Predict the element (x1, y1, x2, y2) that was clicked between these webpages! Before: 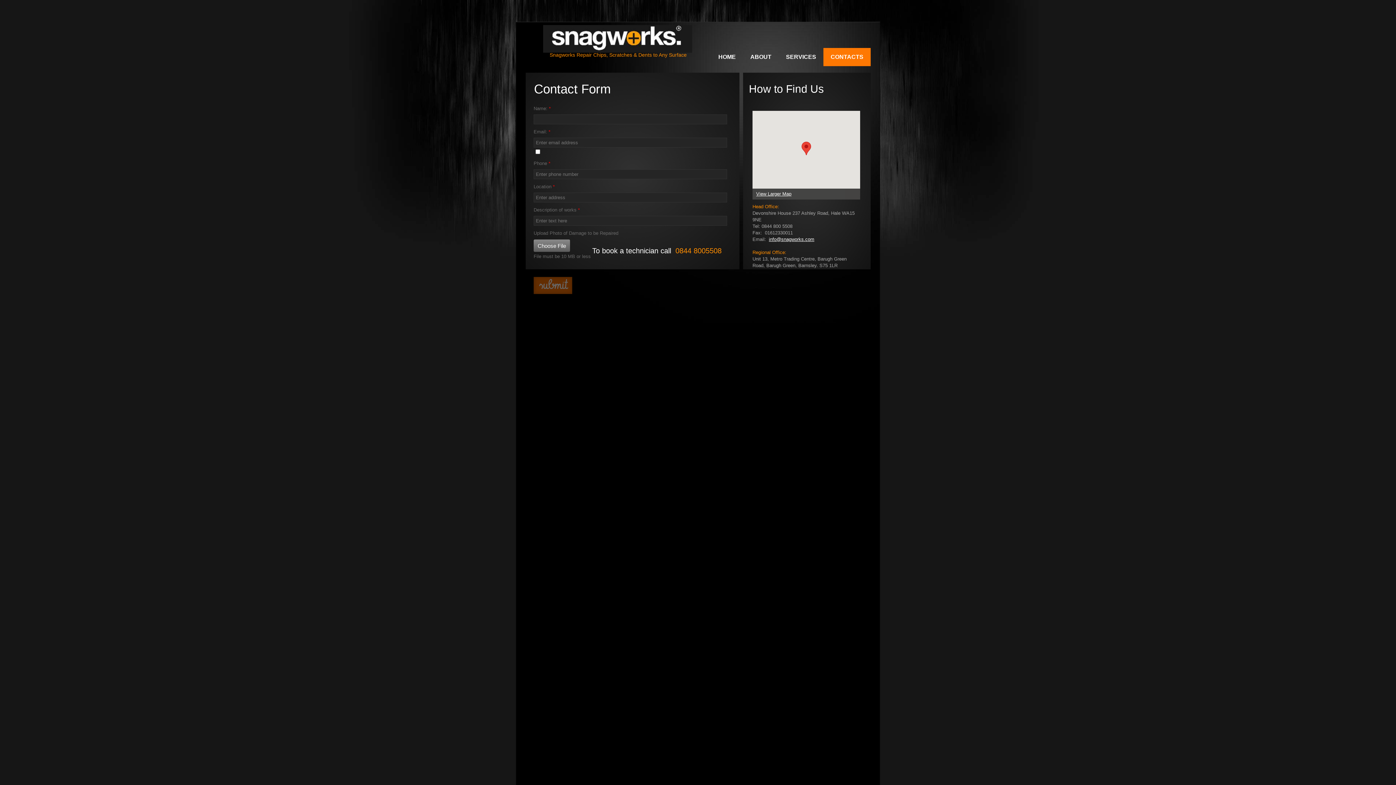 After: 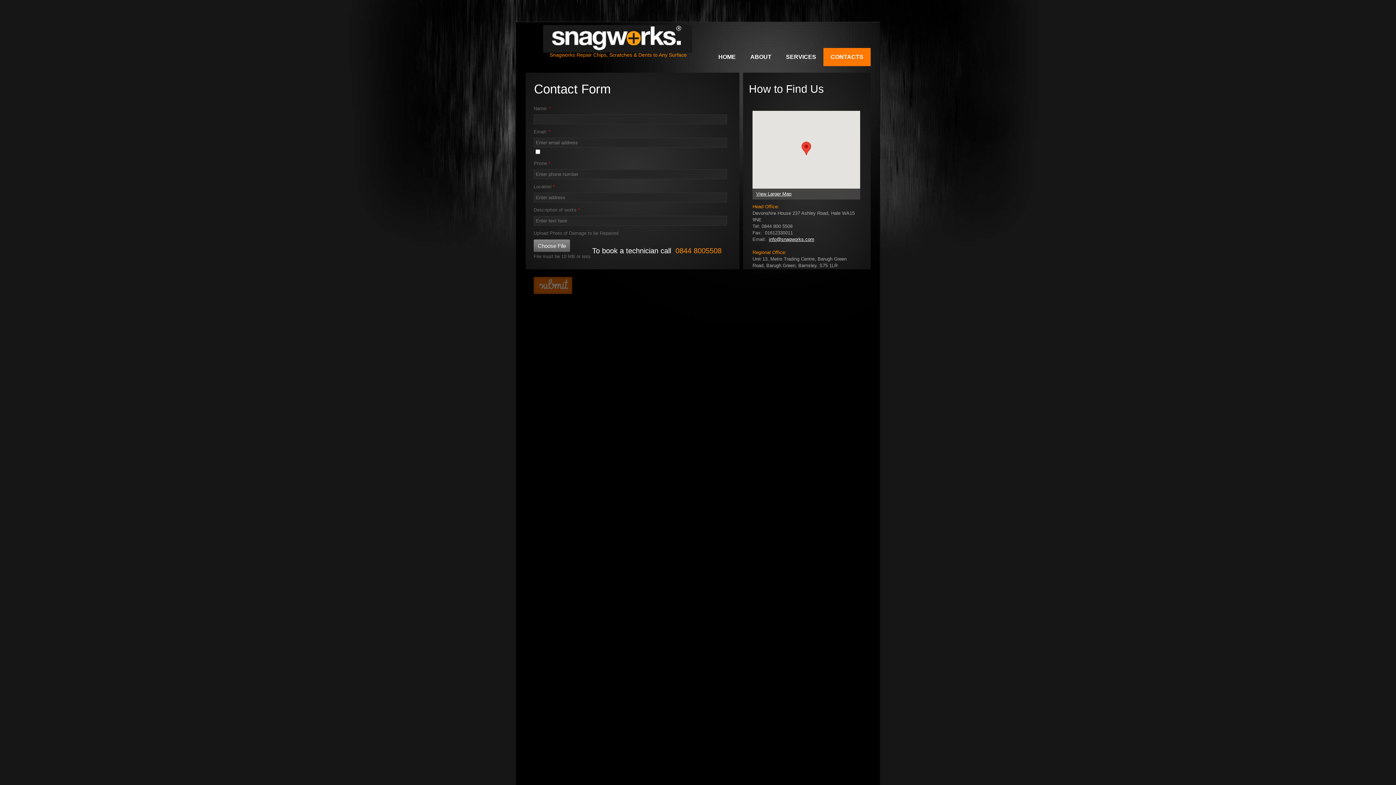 Action: label: CONTACTS bbox: (823, 47, 870, 66)